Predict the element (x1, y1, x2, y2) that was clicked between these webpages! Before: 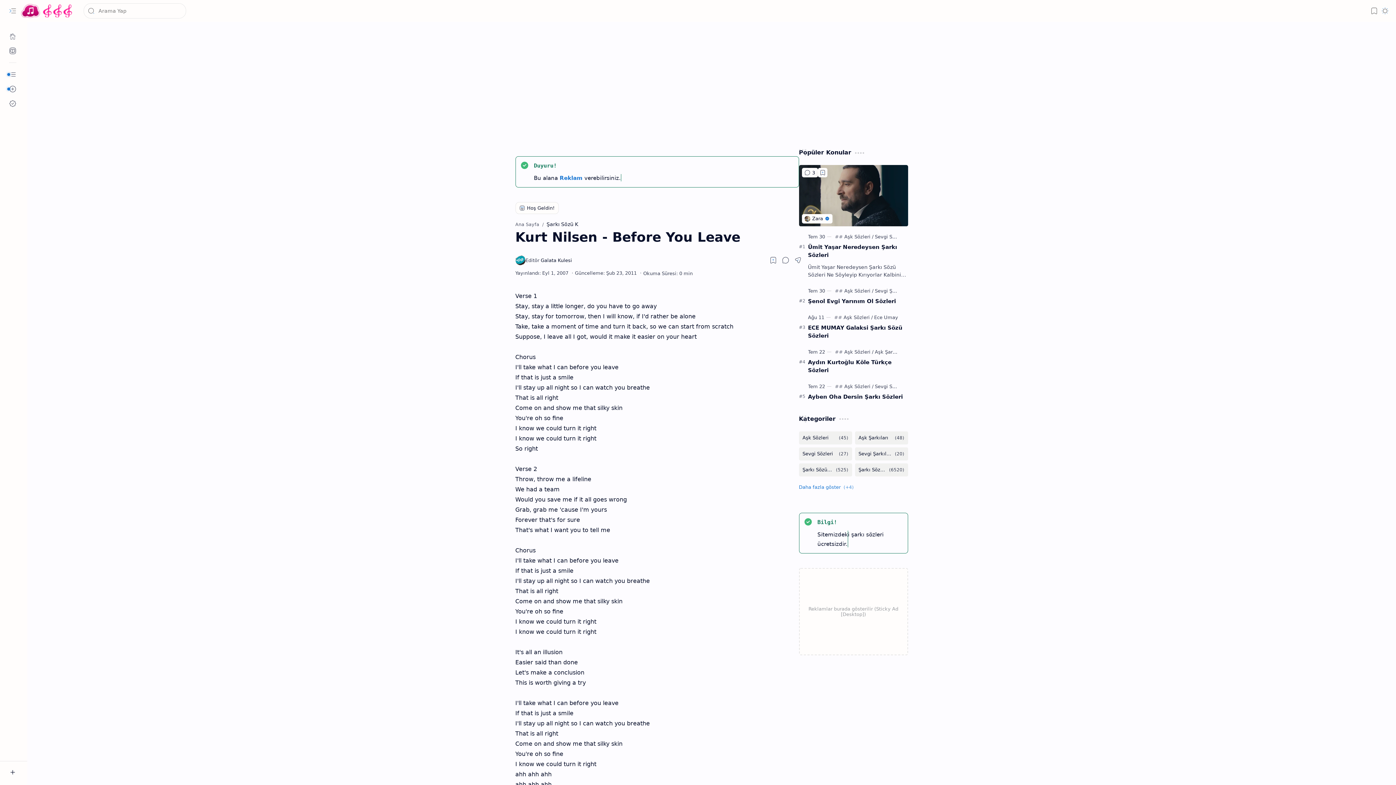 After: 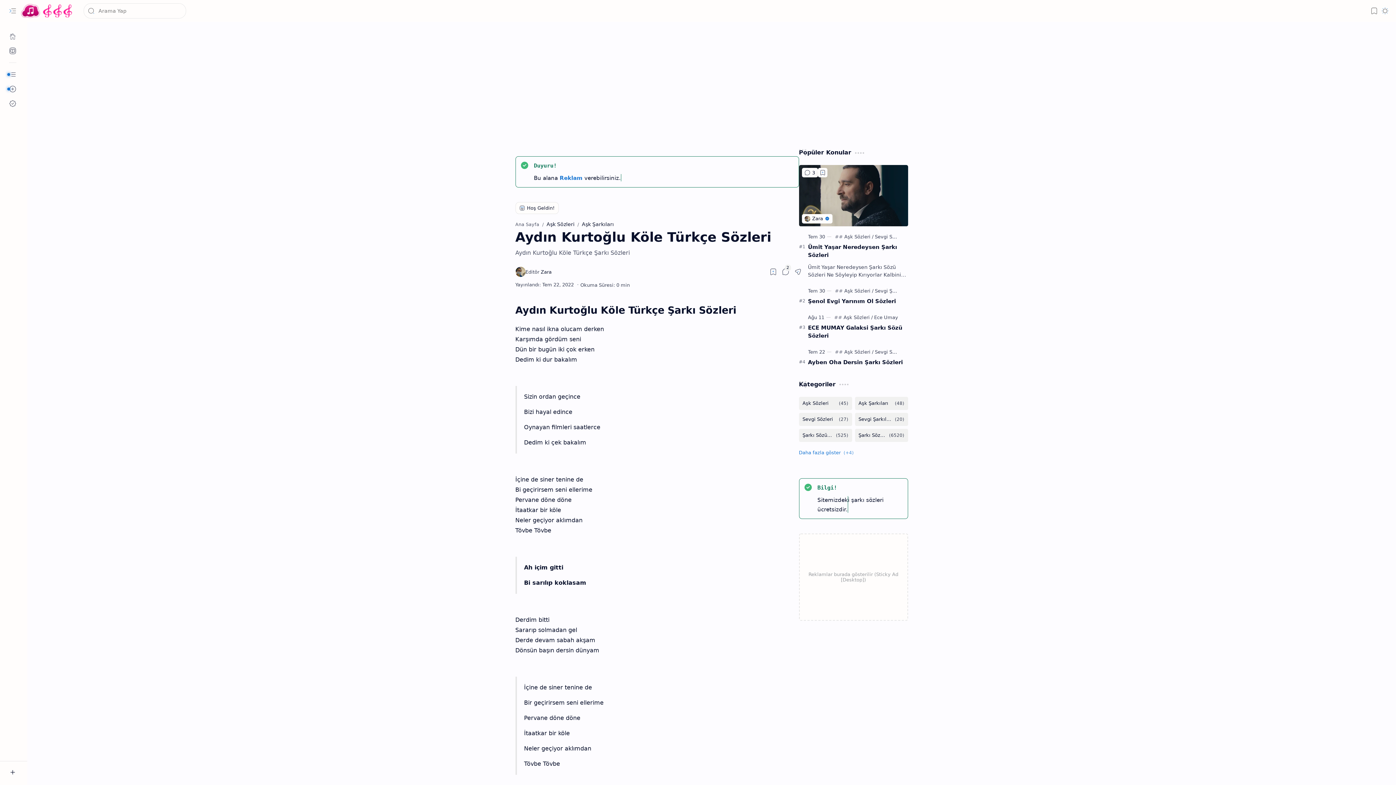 Action: bbox: (808, 358, 908, 374) label: Aydın Kurtoğlu Köle Türkçe Sözleri